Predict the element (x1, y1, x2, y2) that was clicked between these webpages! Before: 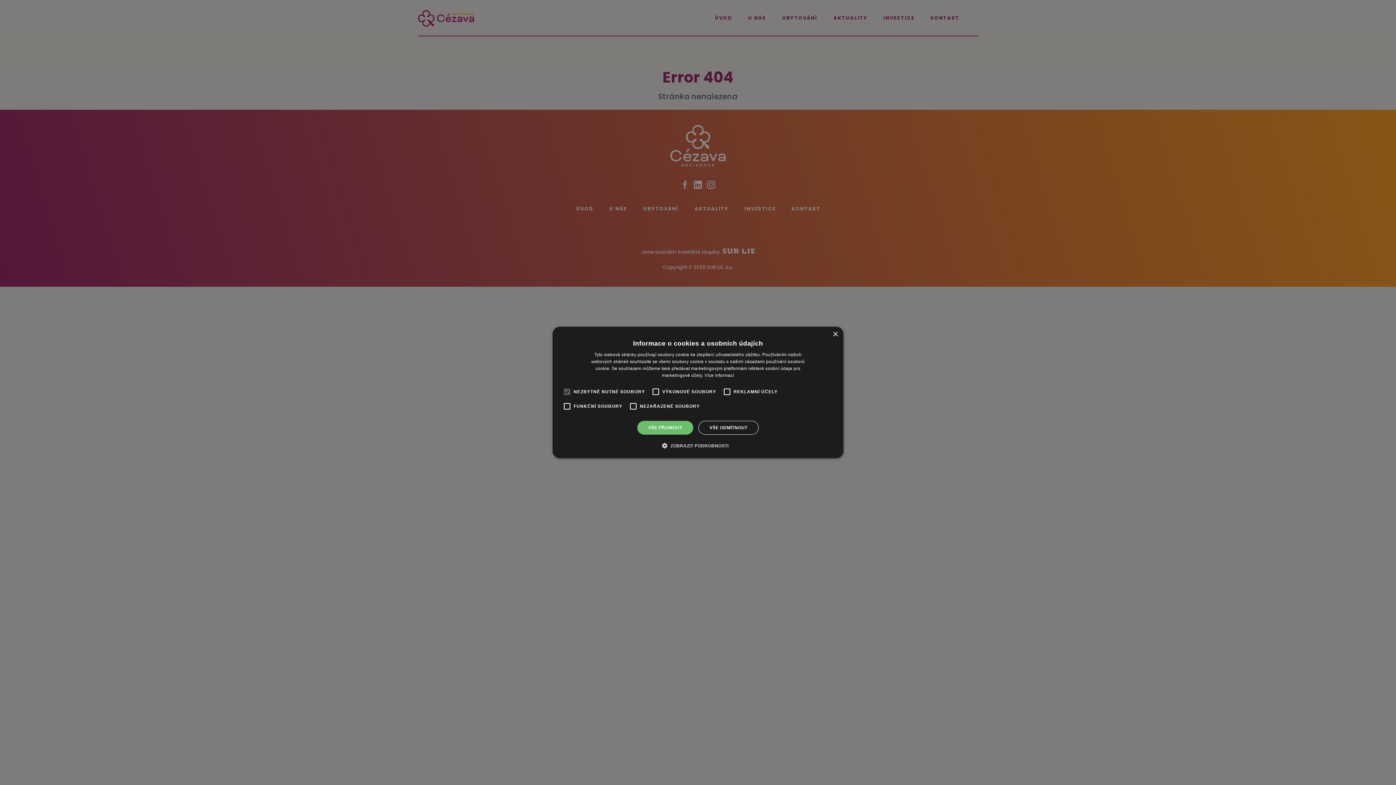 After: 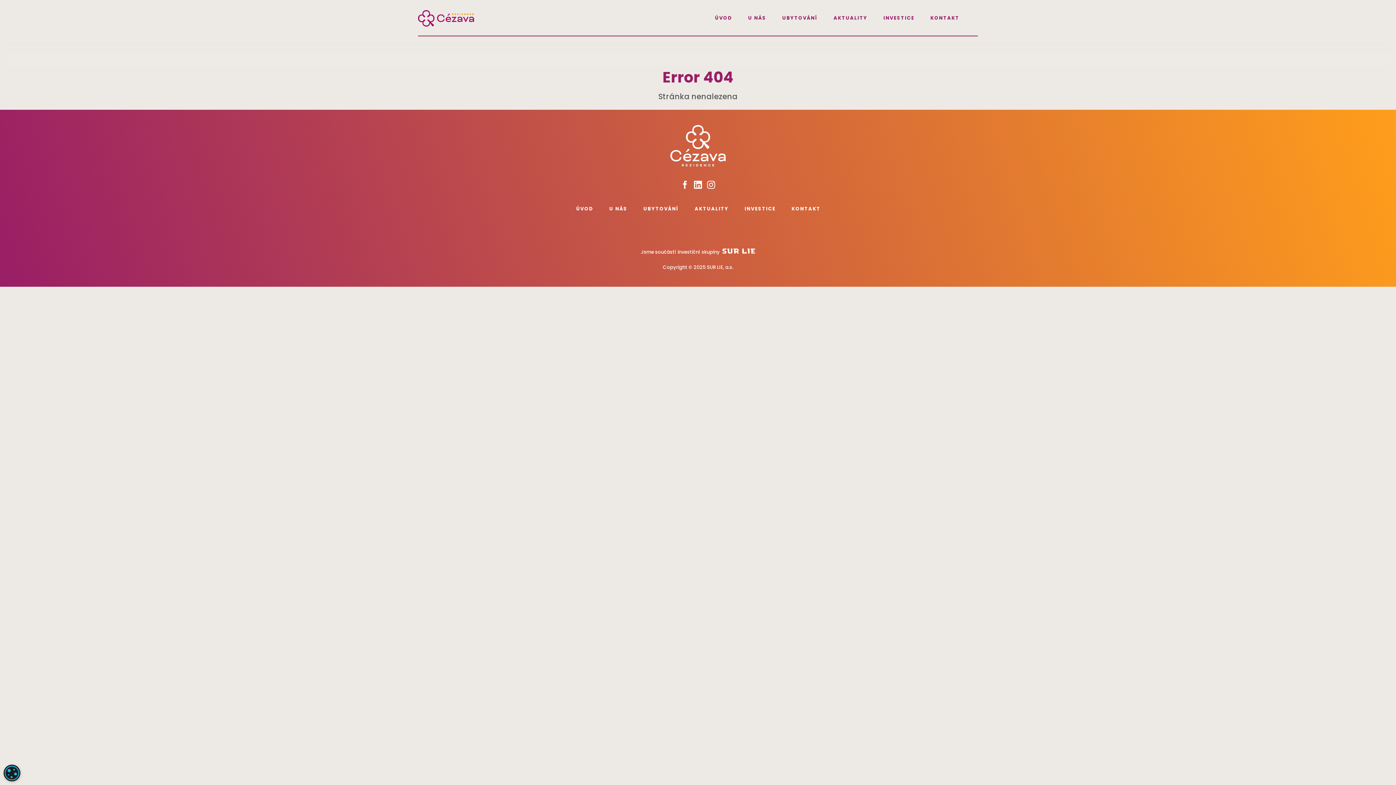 Action: bbox: (637, 421, 693, 434) label: VŠE PŘIJMOUT